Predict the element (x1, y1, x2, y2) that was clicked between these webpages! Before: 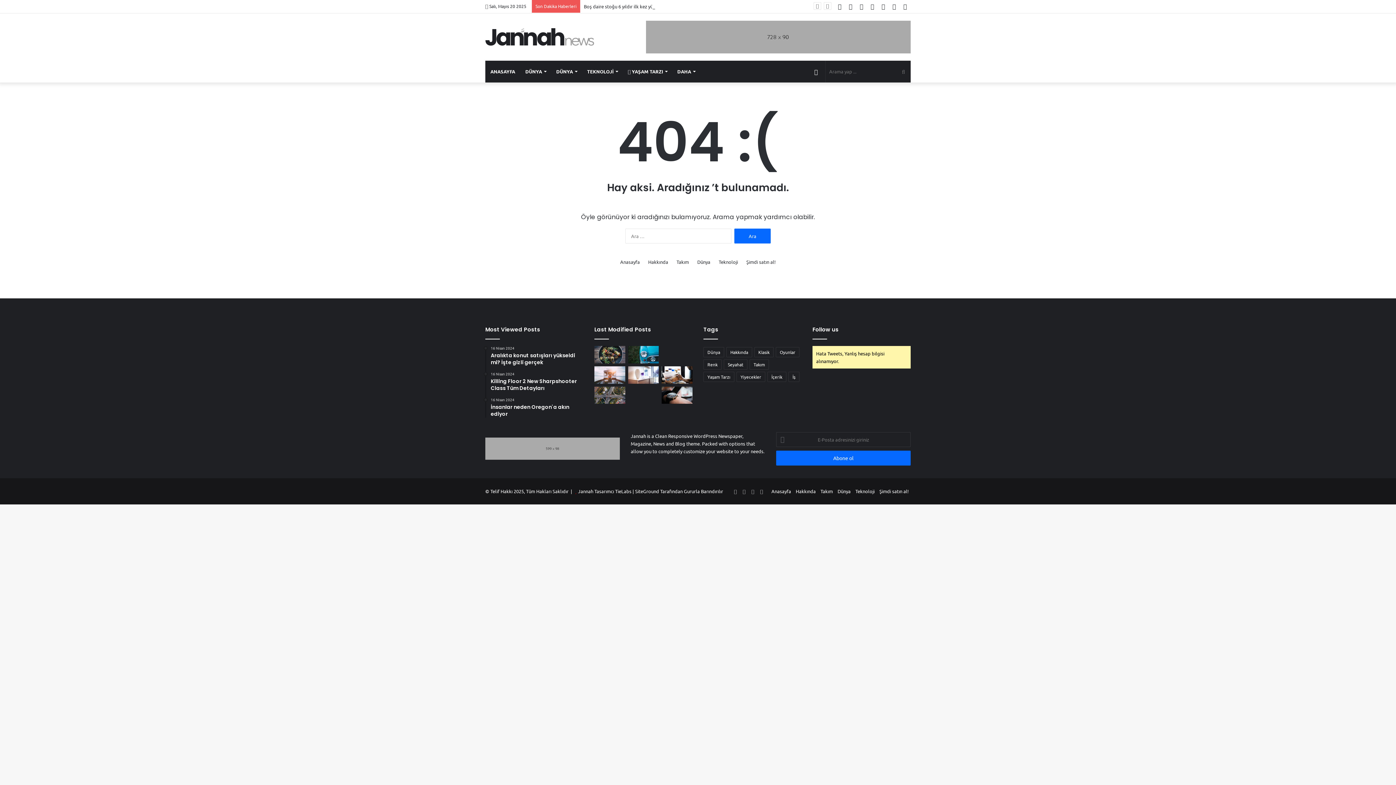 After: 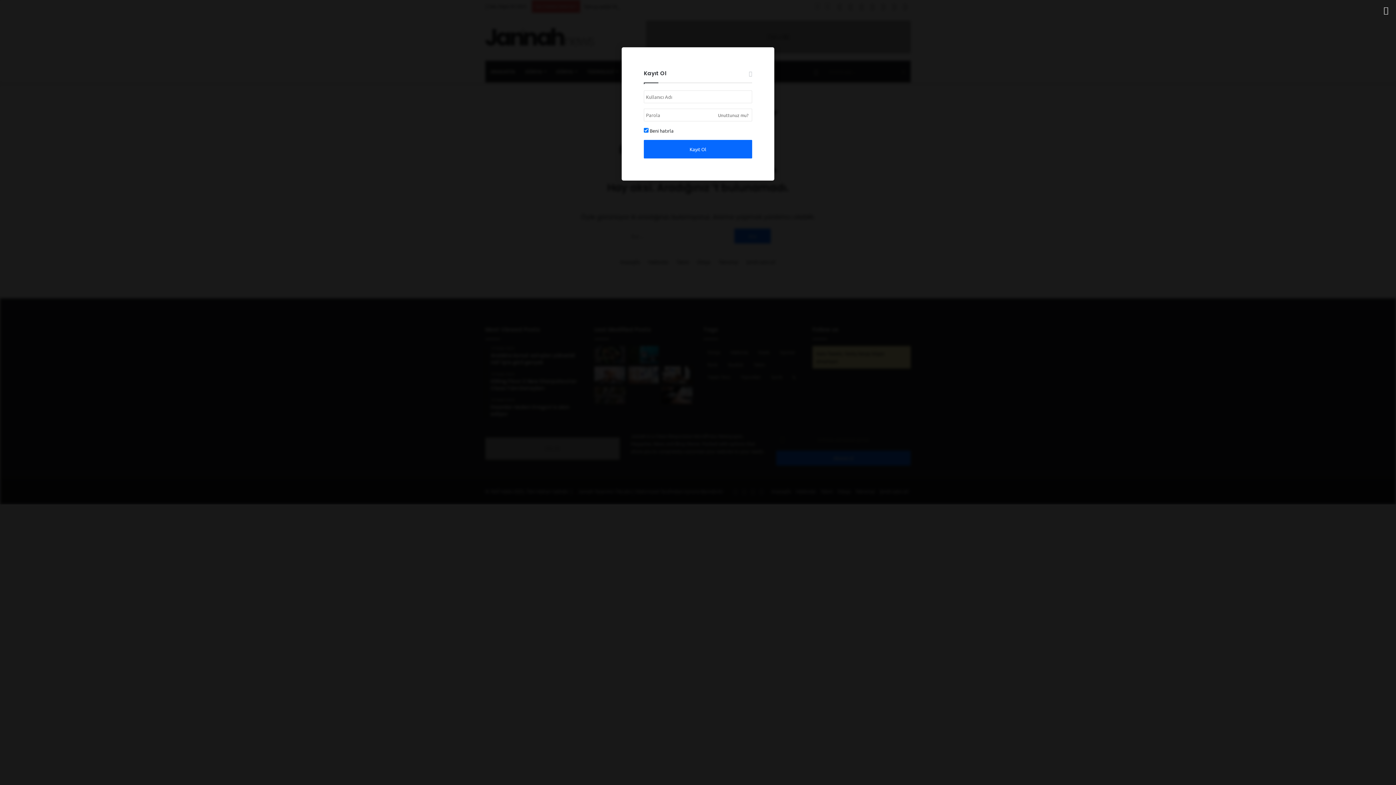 Action: label: Kayıt Ol bbox: (878, 0, 889, 12)